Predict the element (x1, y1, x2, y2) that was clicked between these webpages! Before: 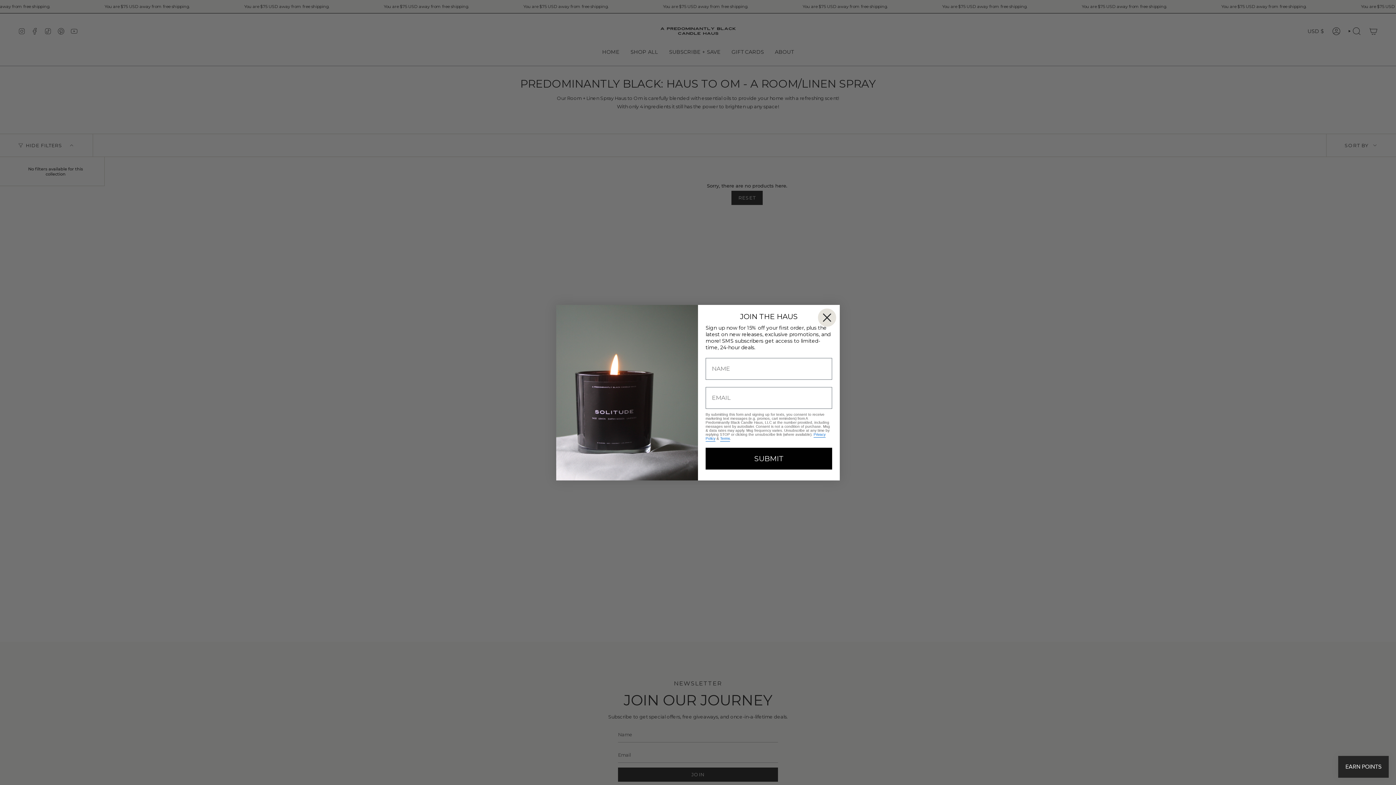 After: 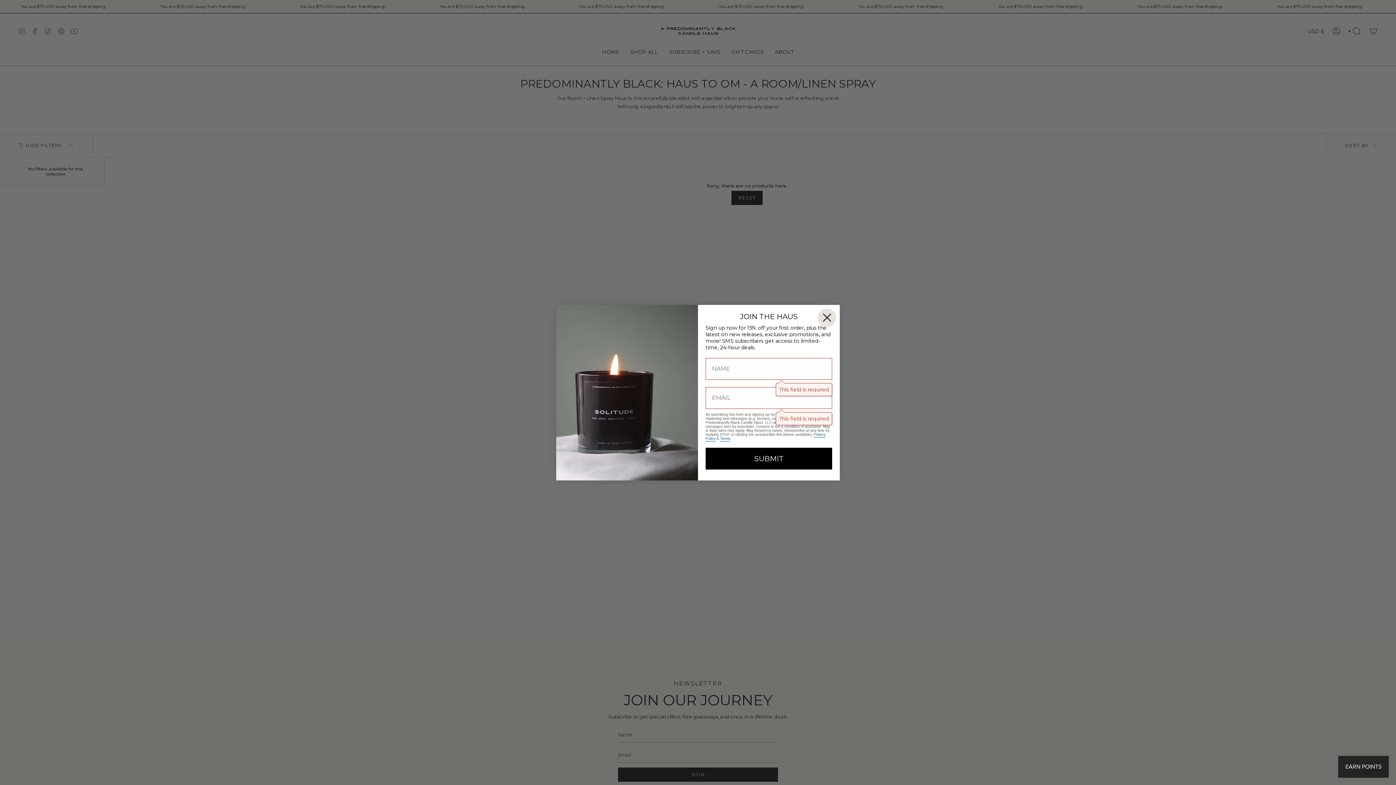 Action: bbox: (705, 447, 832, 469) label: SUBMIT